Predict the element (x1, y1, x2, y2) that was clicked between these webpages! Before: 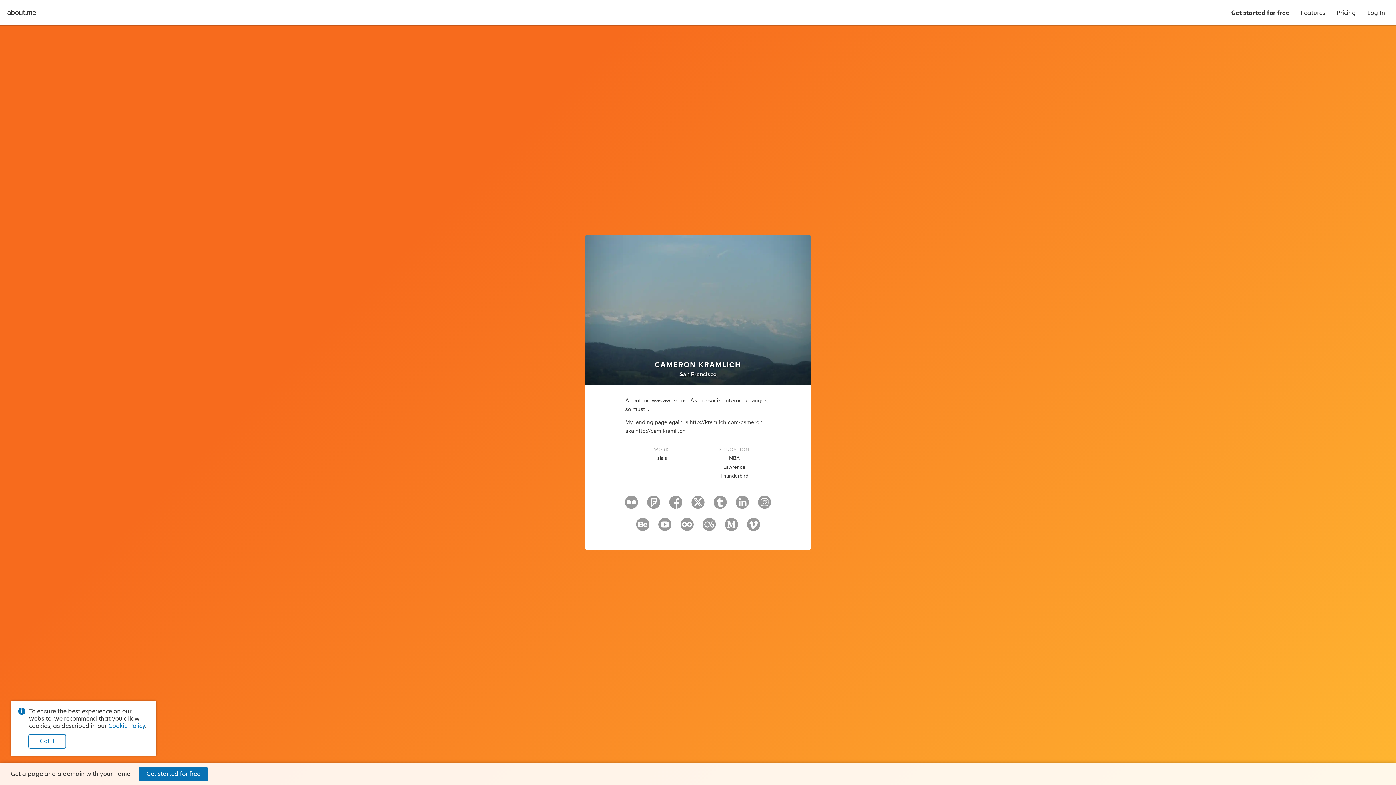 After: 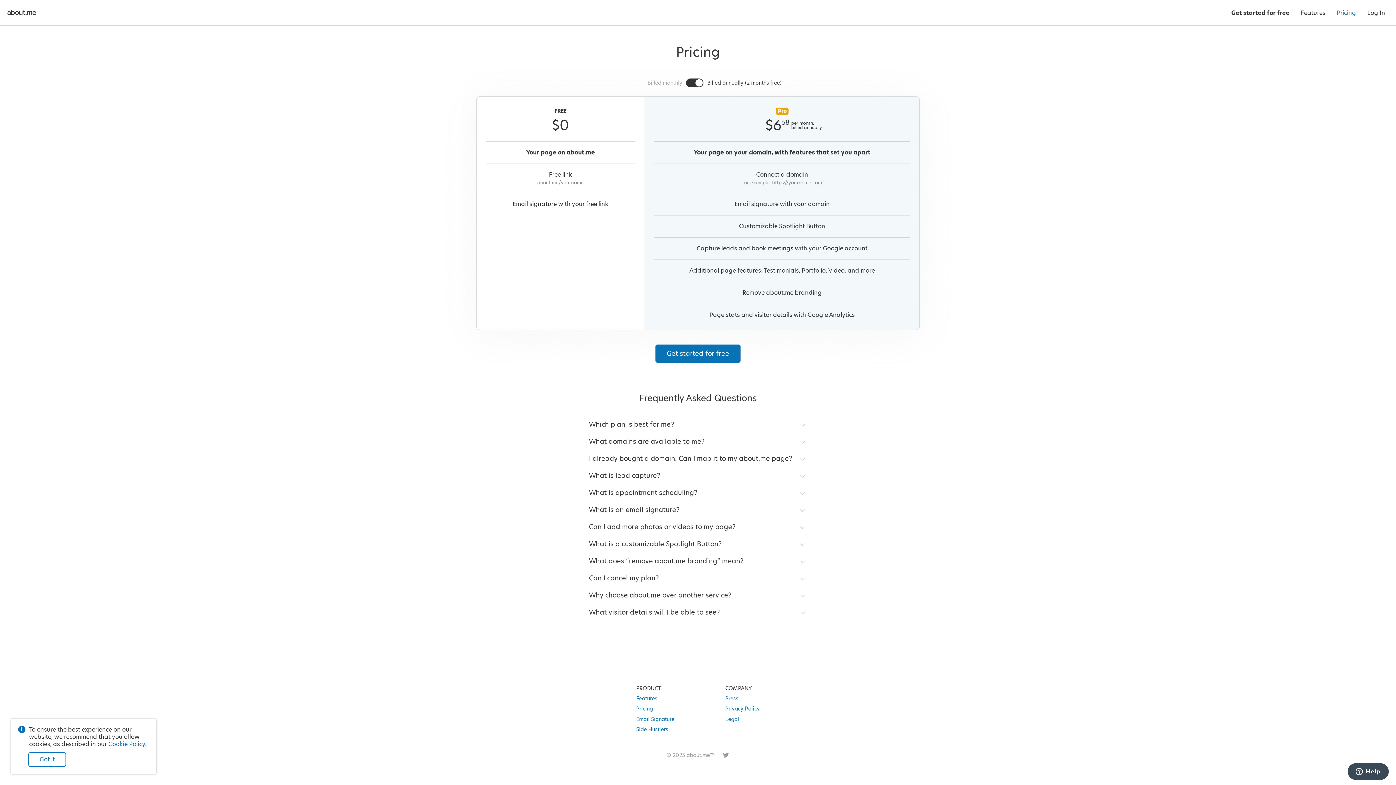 Action: bbox: (1331, 0, 1361, 25) label: Pricing